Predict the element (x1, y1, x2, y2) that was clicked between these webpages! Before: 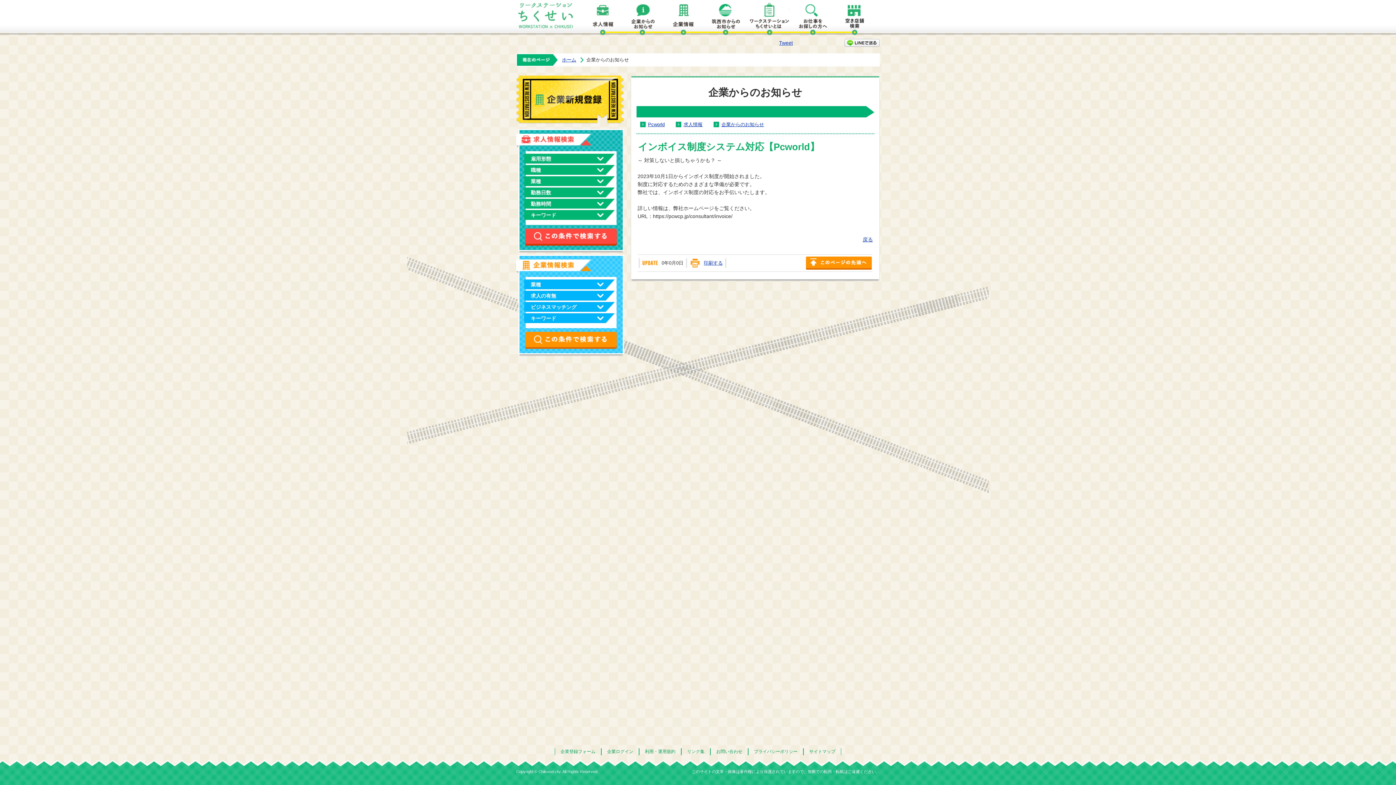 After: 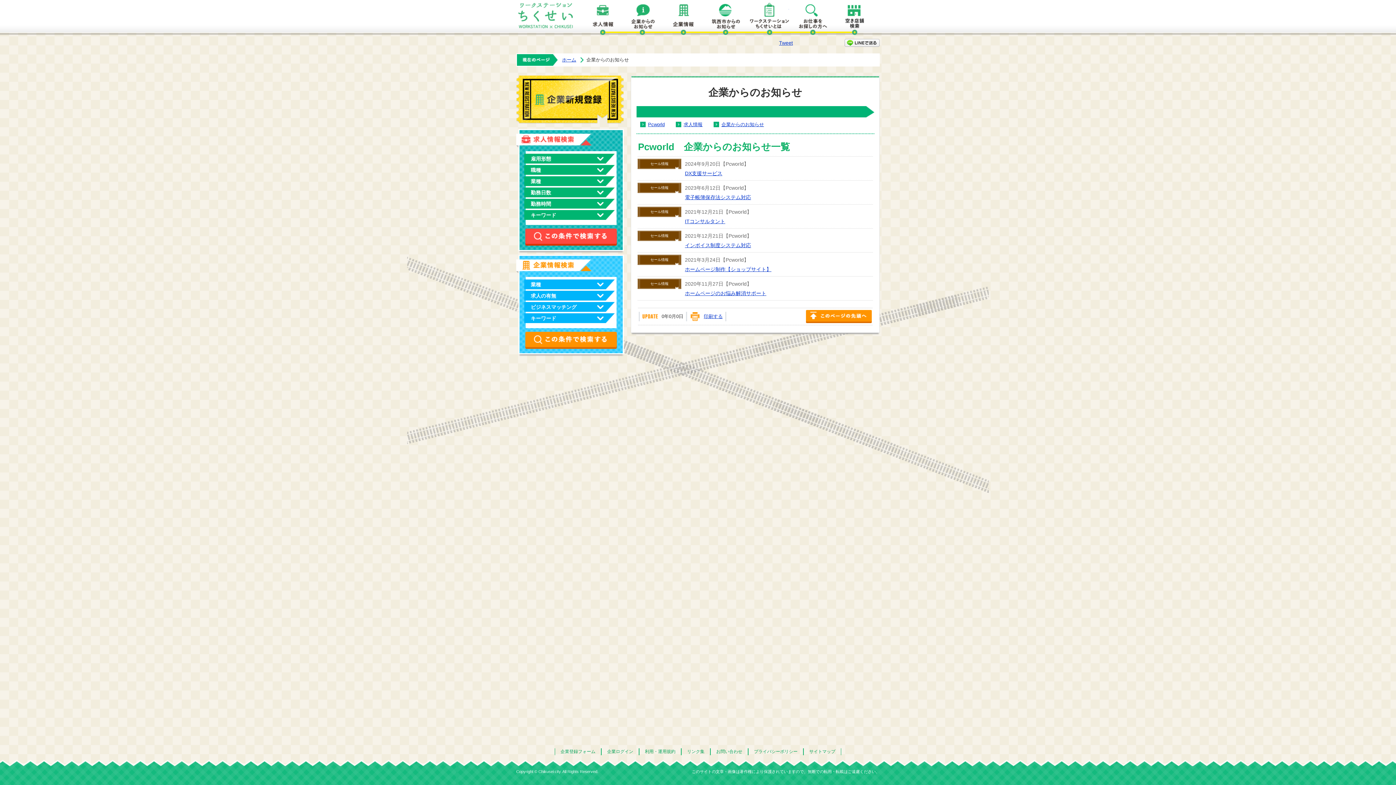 Action: label: 企業からのお知らせ bbox: (721, 121, 764, 127)